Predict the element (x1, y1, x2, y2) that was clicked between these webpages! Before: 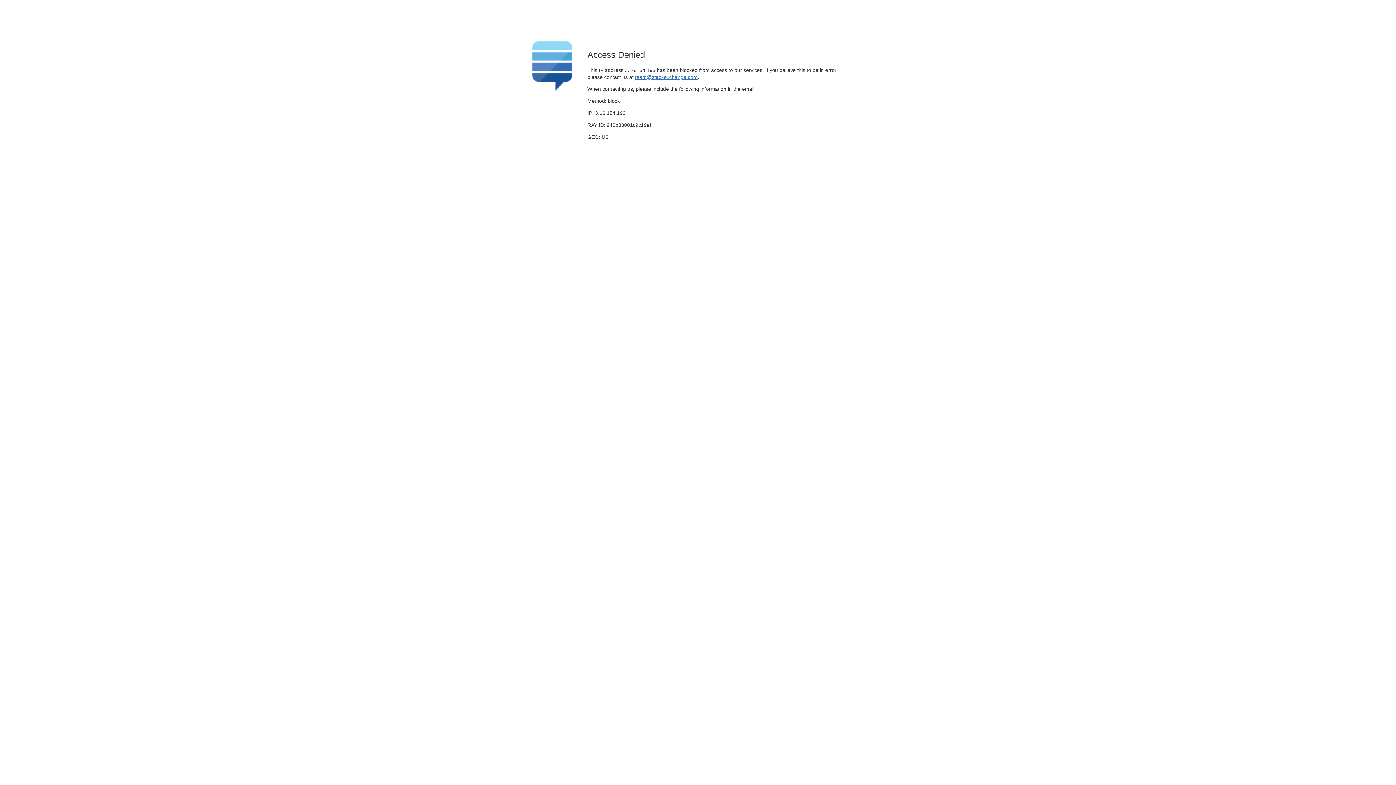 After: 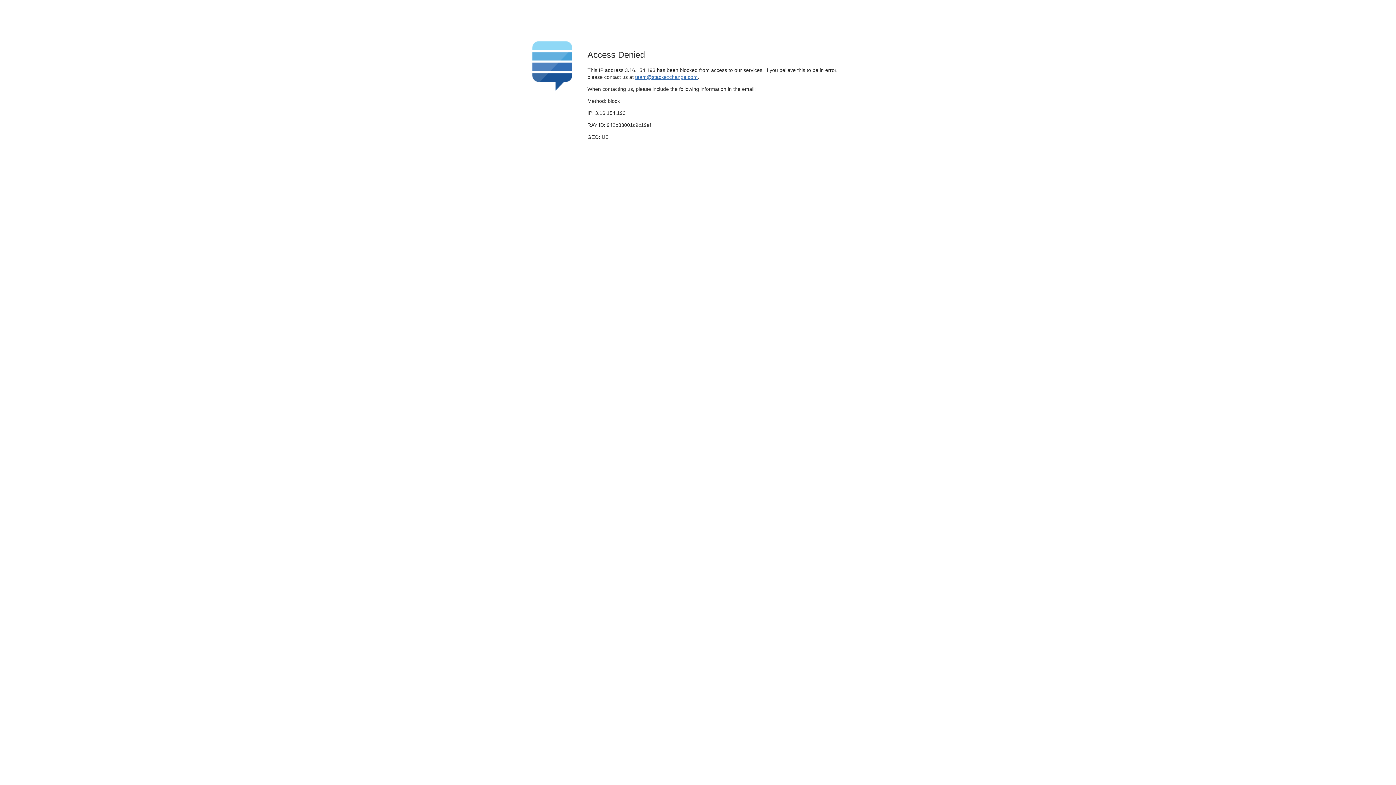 Action: bbox: (635, 74, 697, 79) label: team@stackexchange.com